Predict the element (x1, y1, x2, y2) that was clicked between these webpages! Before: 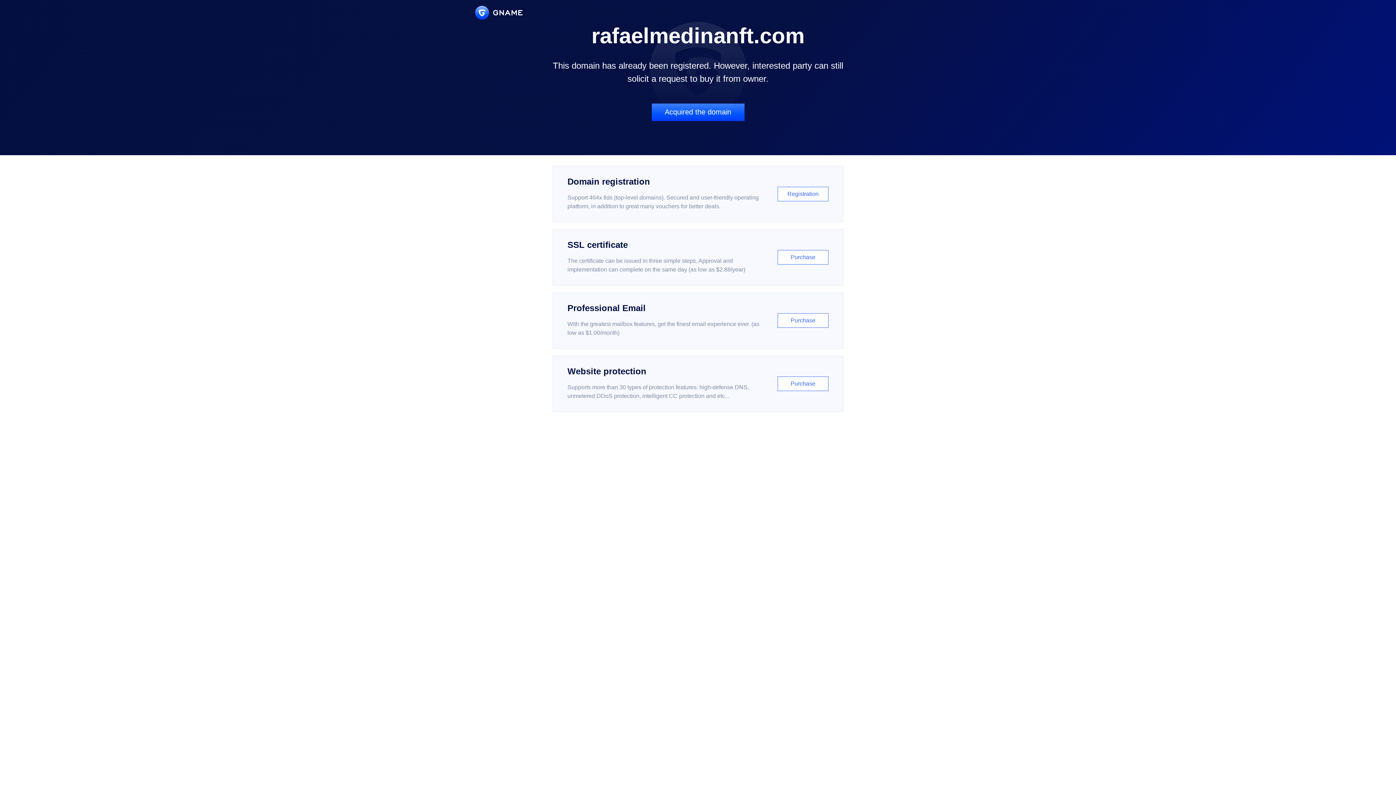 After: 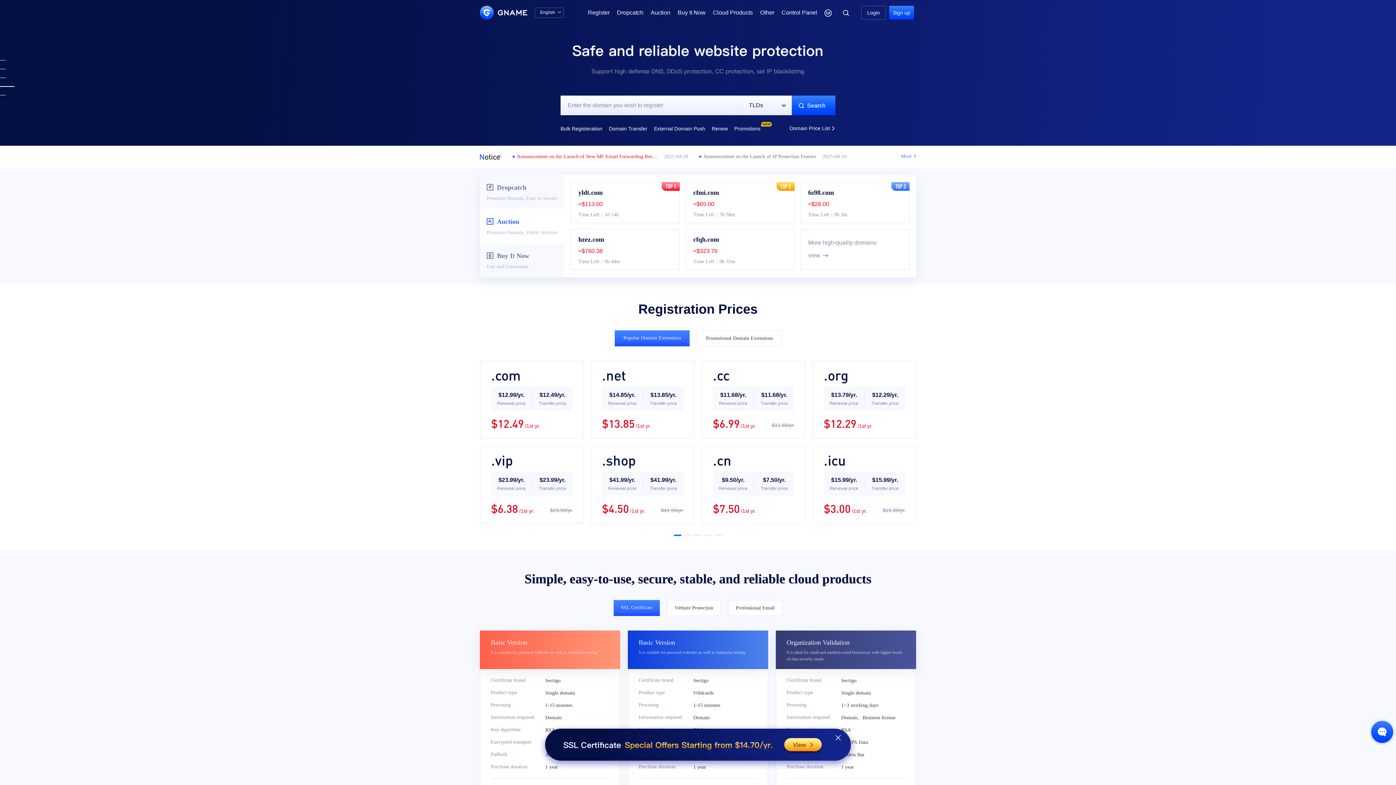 Action: bbox: (475, 5, 522, 19)